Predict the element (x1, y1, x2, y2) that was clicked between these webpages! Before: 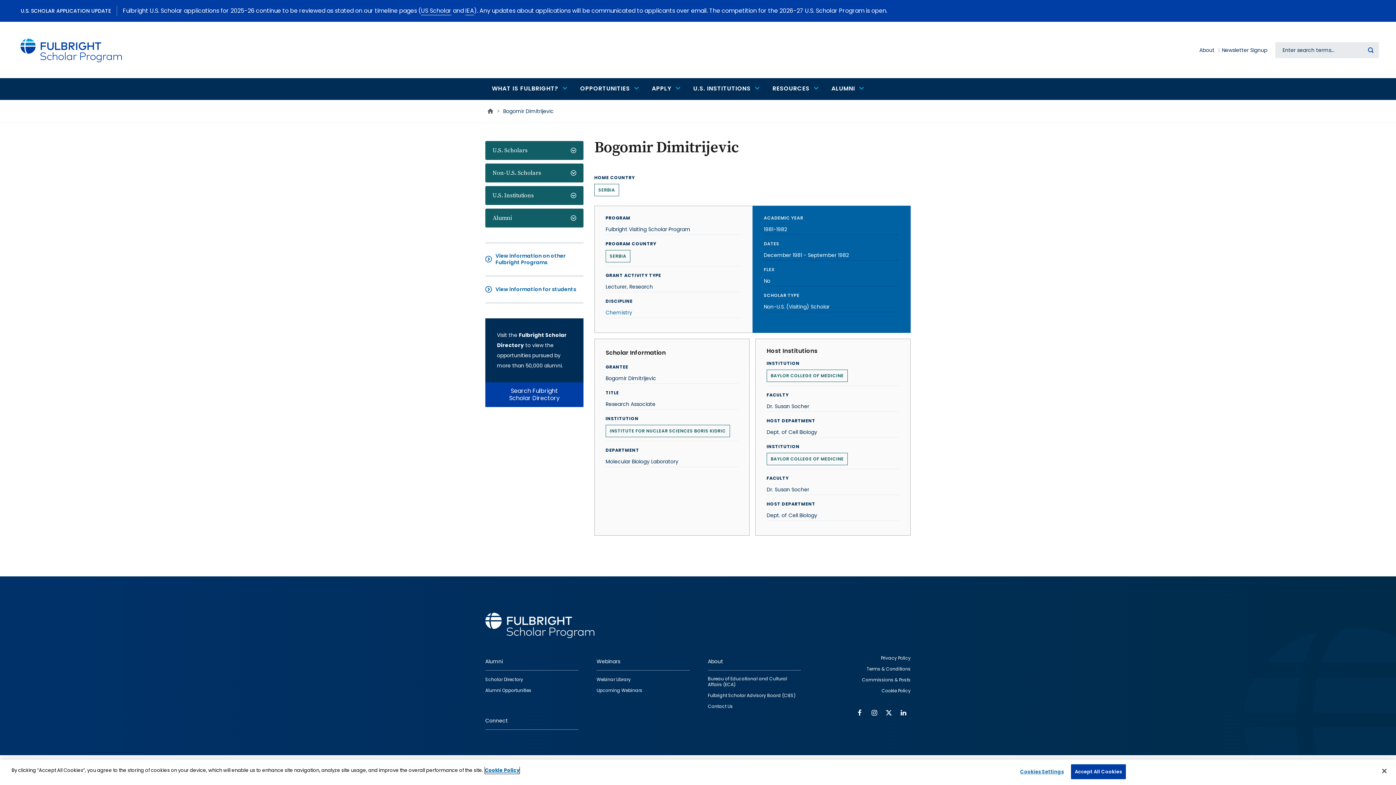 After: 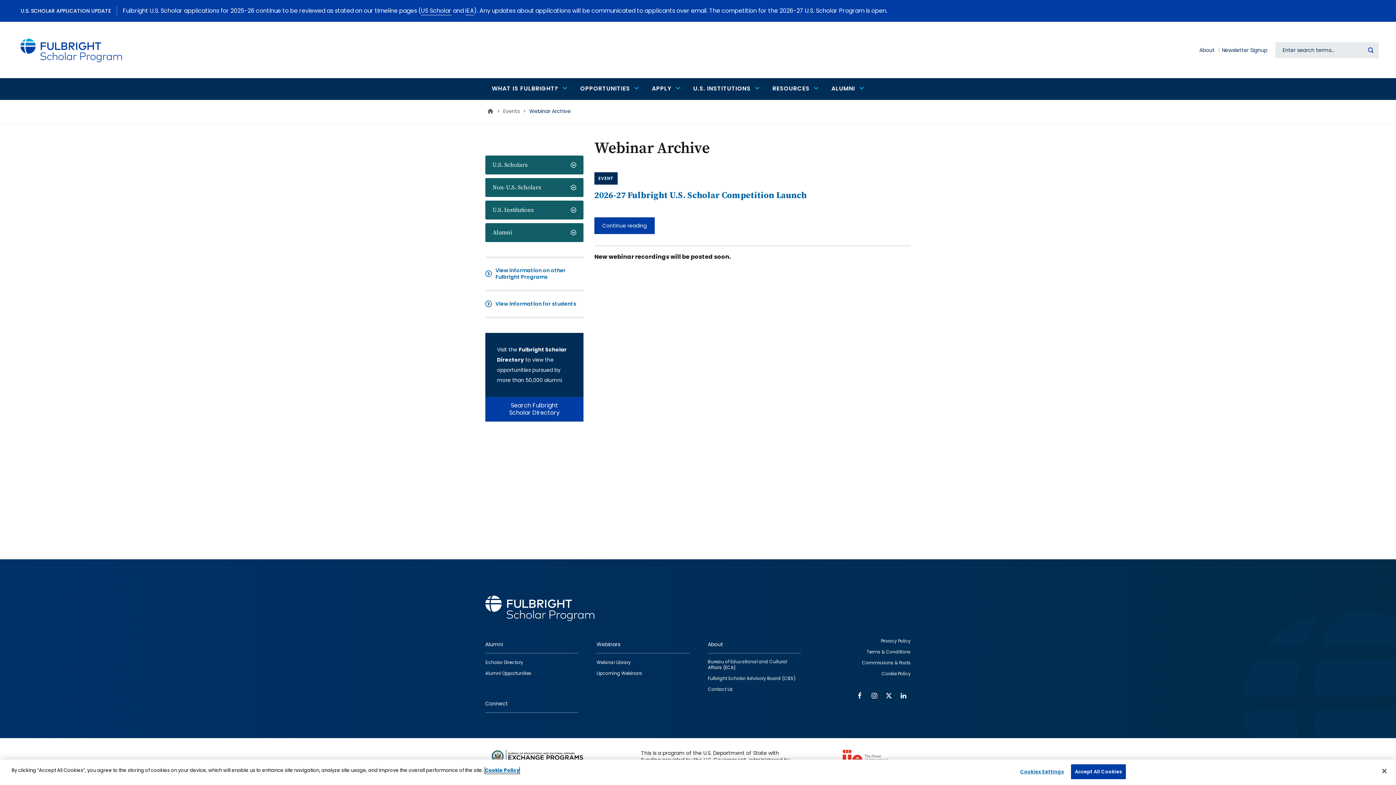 Action: label: Webinar Library bbox: (596, 675, 630, 685)